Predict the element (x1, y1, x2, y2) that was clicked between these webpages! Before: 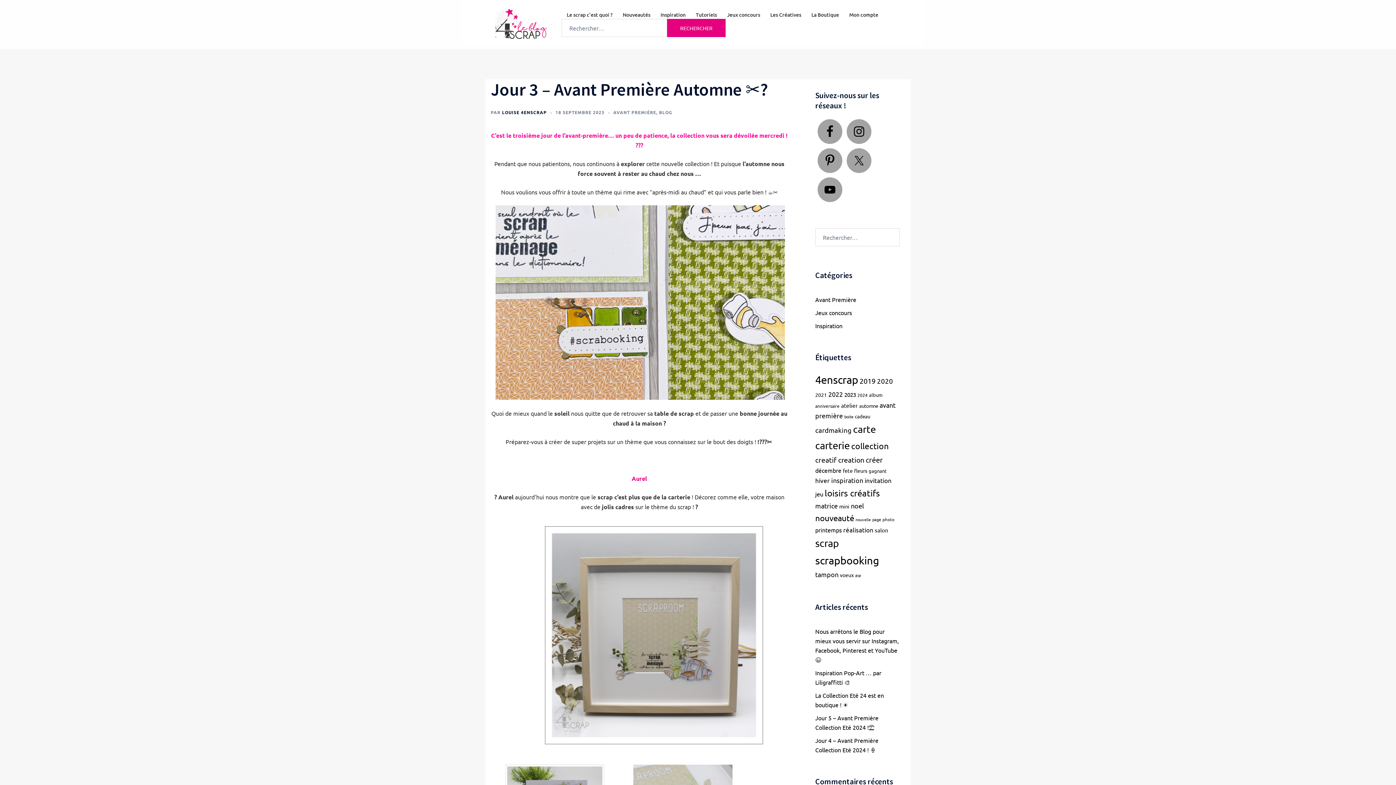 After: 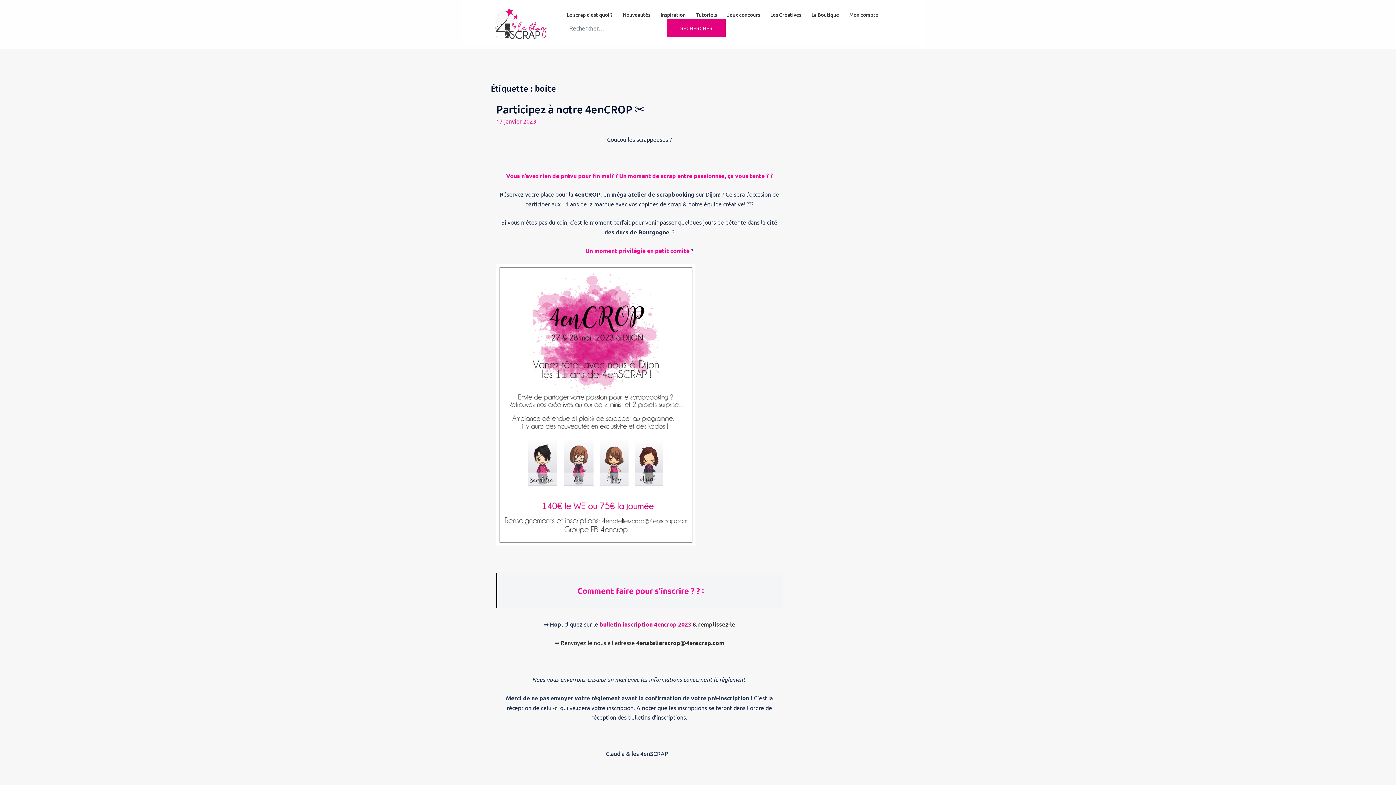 Action: label: boite (44 éléments) bbox: (844, 413, 853, 419)